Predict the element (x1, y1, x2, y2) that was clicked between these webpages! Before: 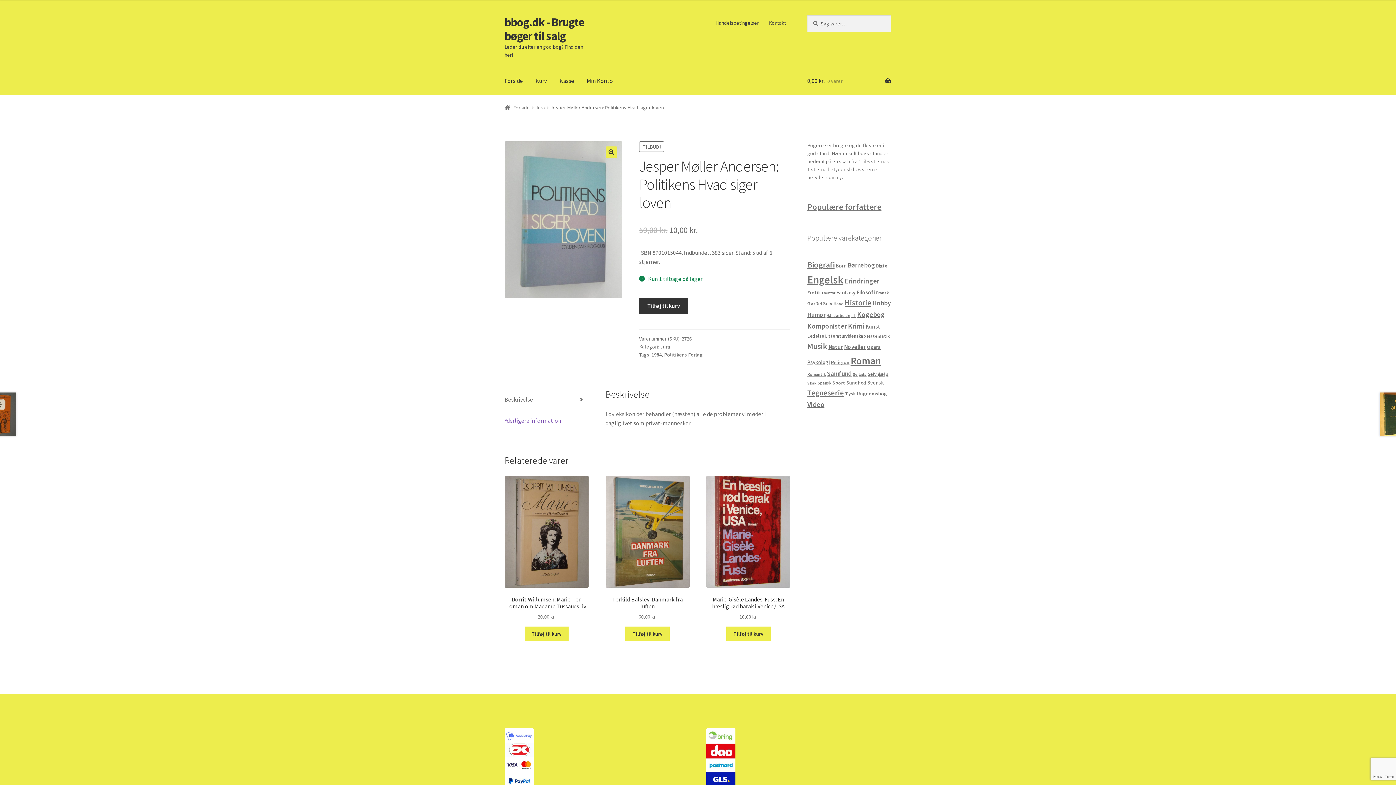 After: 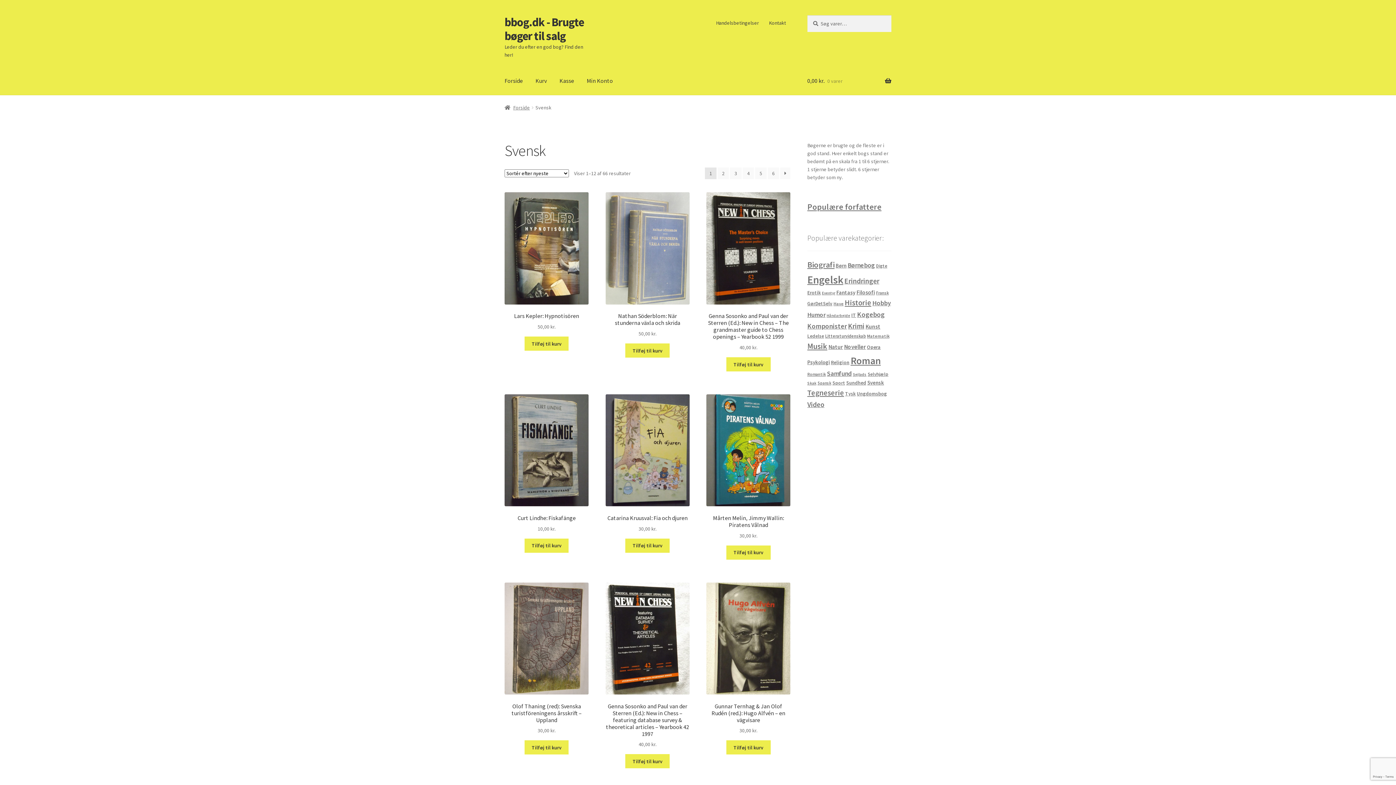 Action: bbox: (867, 379, 884, 386) label: Svensk (95 elementer)